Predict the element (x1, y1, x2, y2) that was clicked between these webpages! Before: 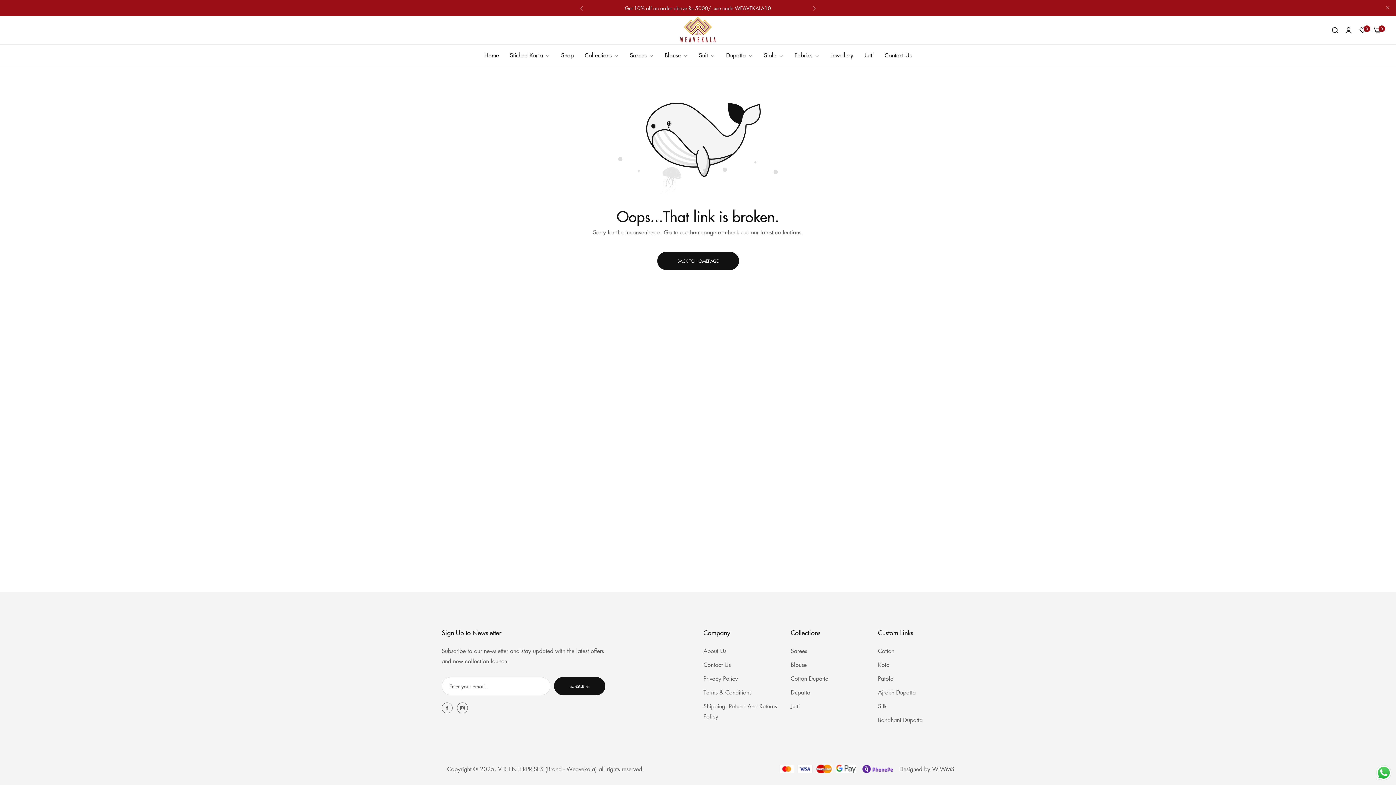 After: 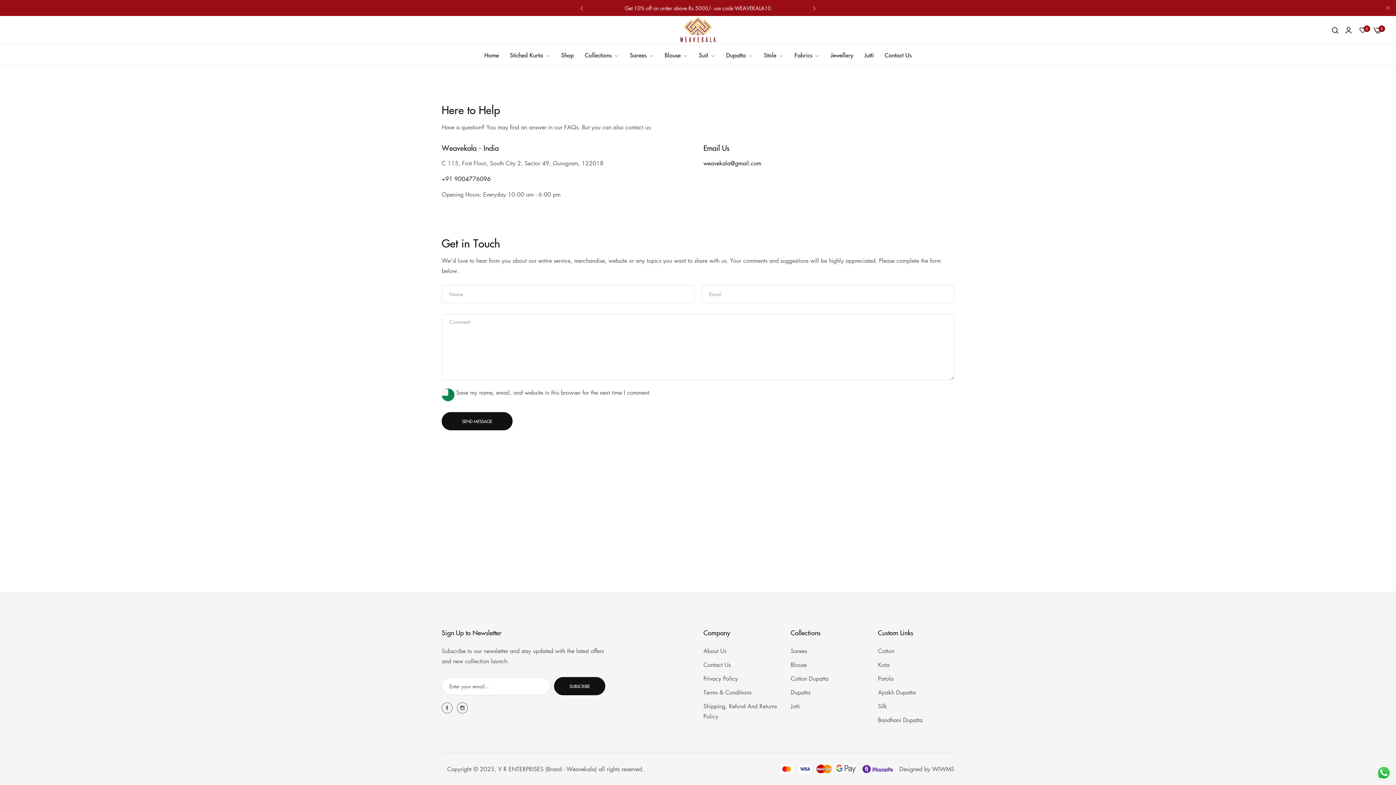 Action: bbox: (879, 46, 917, 64) label: Contact Us